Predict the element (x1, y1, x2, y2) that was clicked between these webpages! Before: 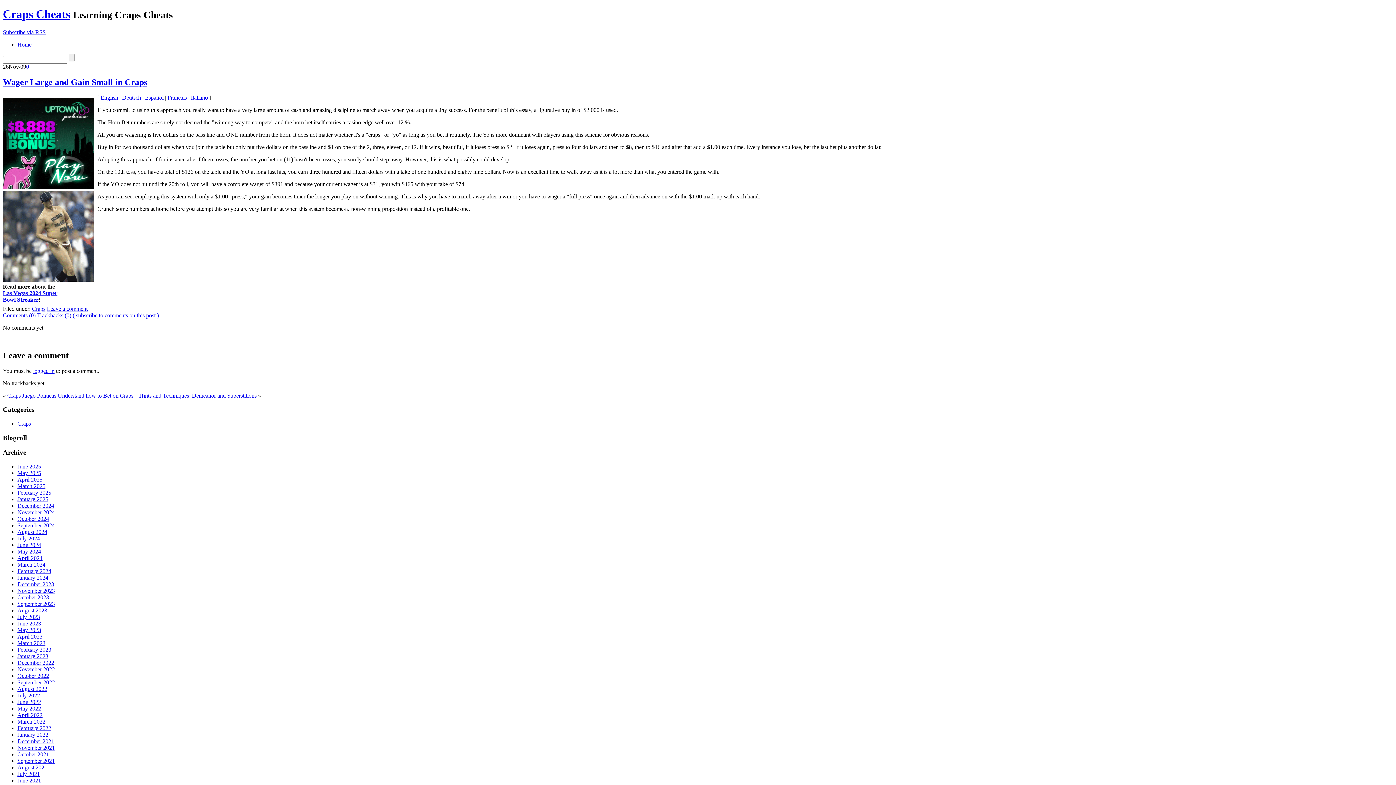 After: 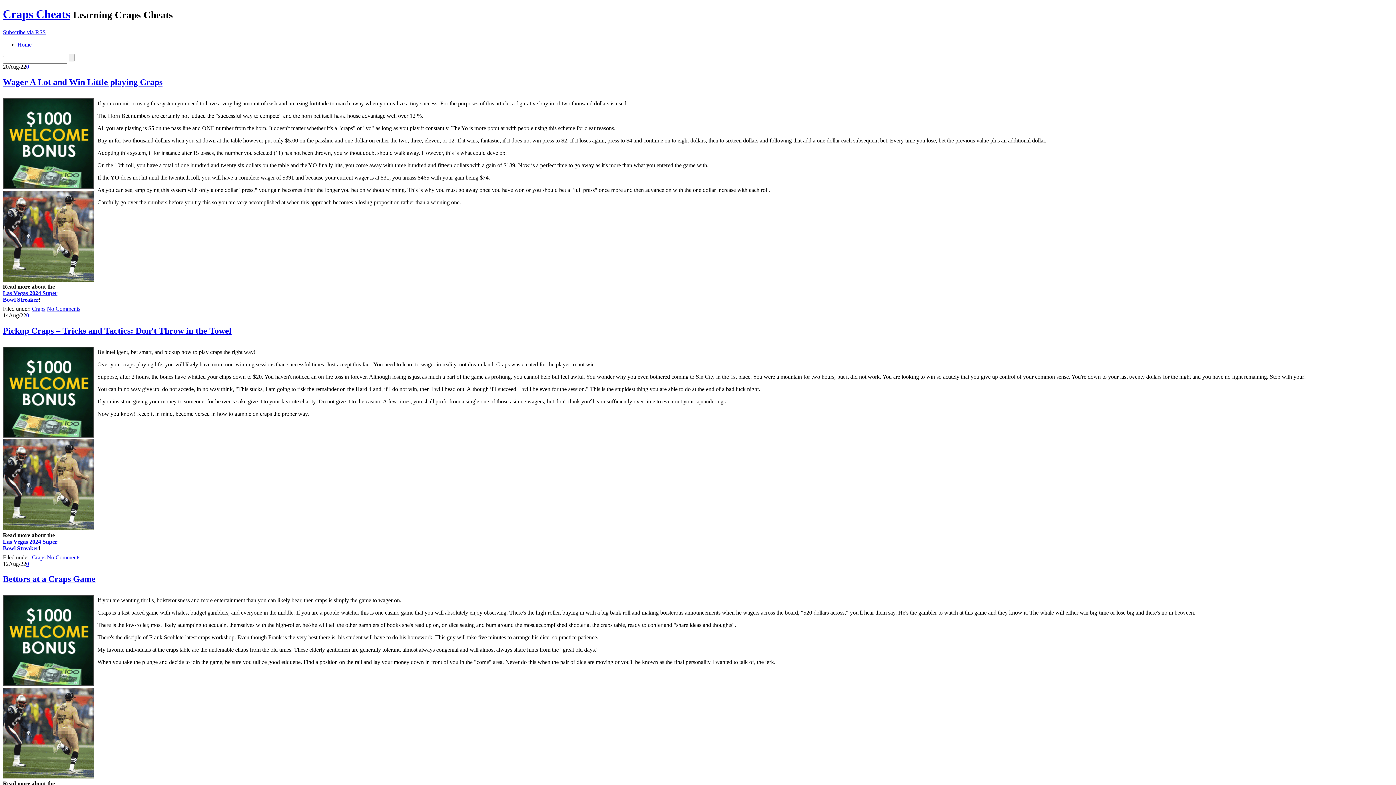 Action: label: August 2022 bbox: (17, 686, 47, 692)